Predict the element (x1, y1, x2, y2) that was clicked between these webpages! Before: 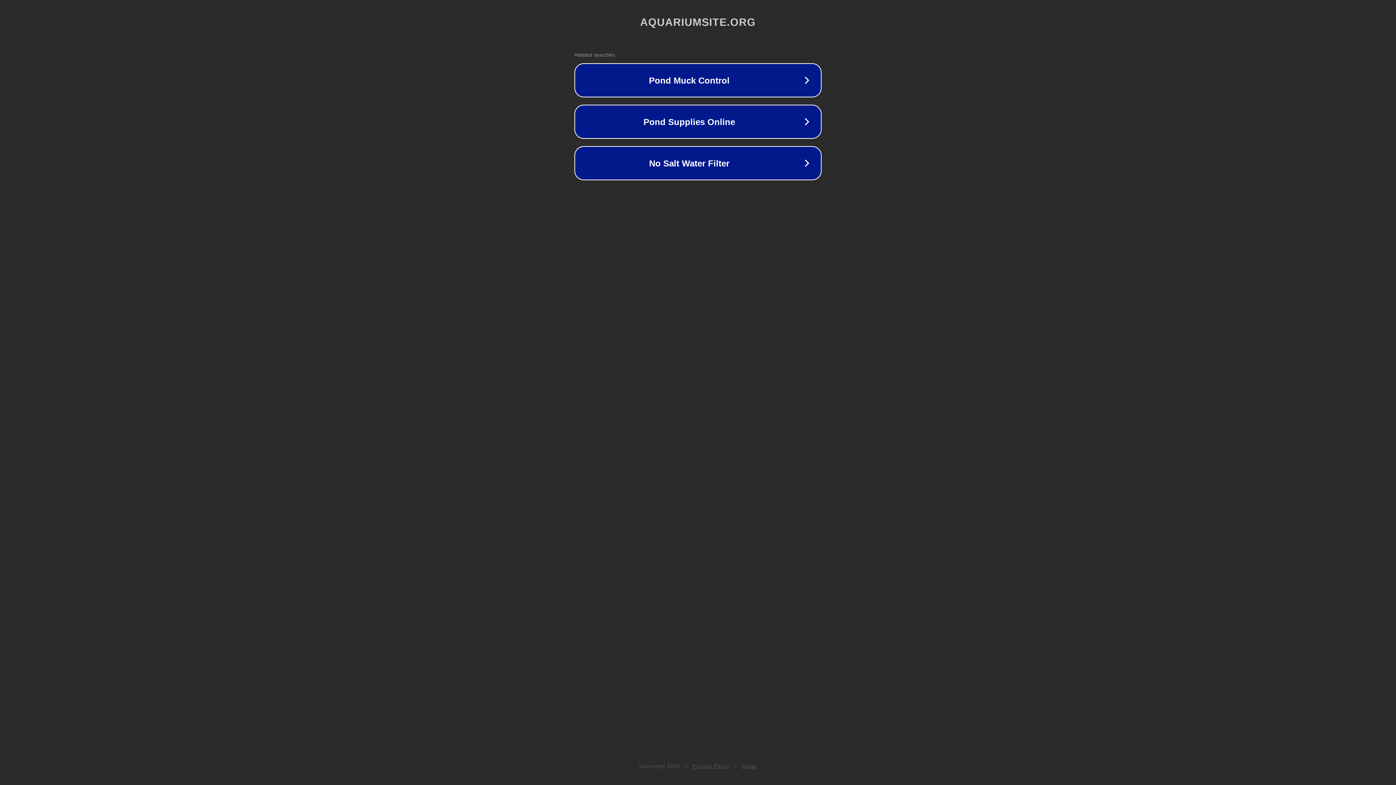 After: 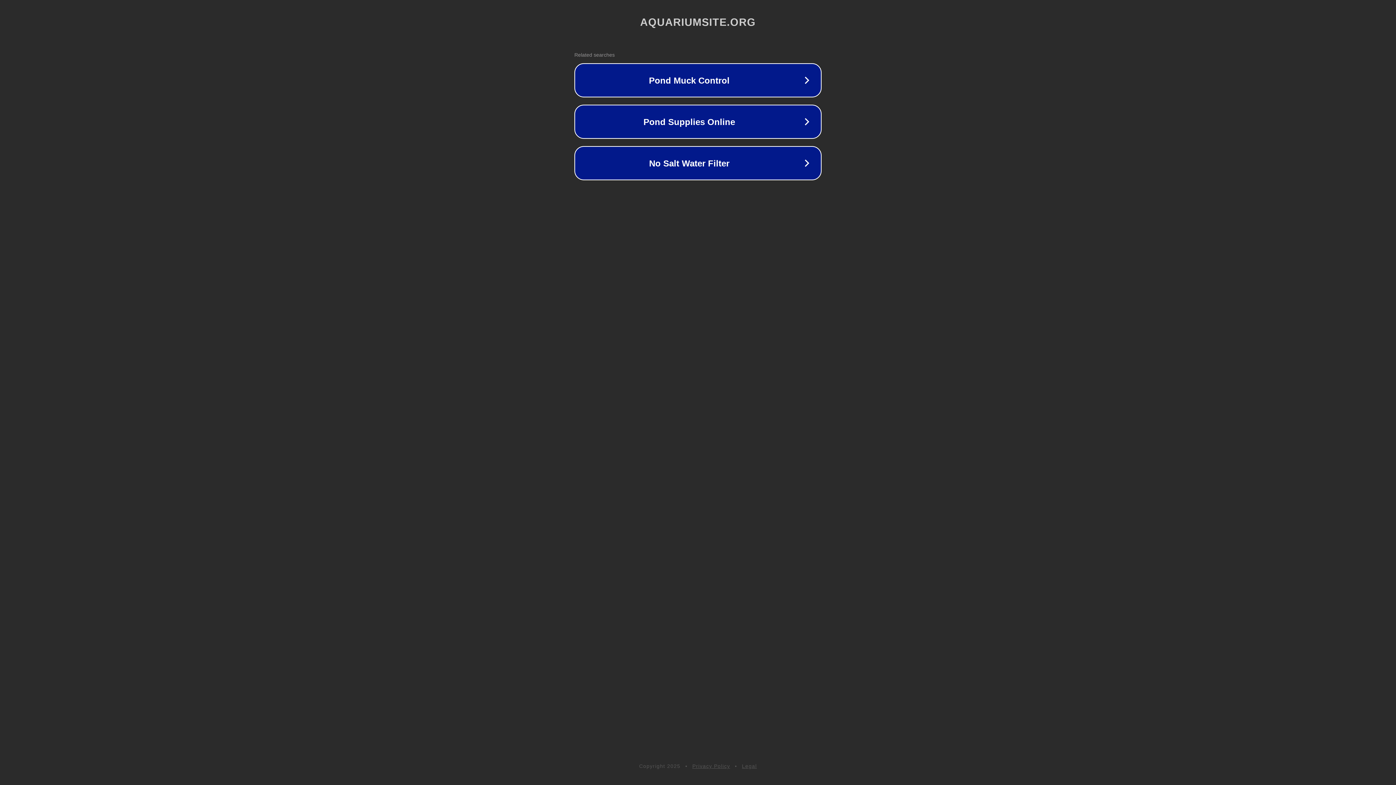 Action: bbox: (692, 763, 730, 769) label: Privacy Policy